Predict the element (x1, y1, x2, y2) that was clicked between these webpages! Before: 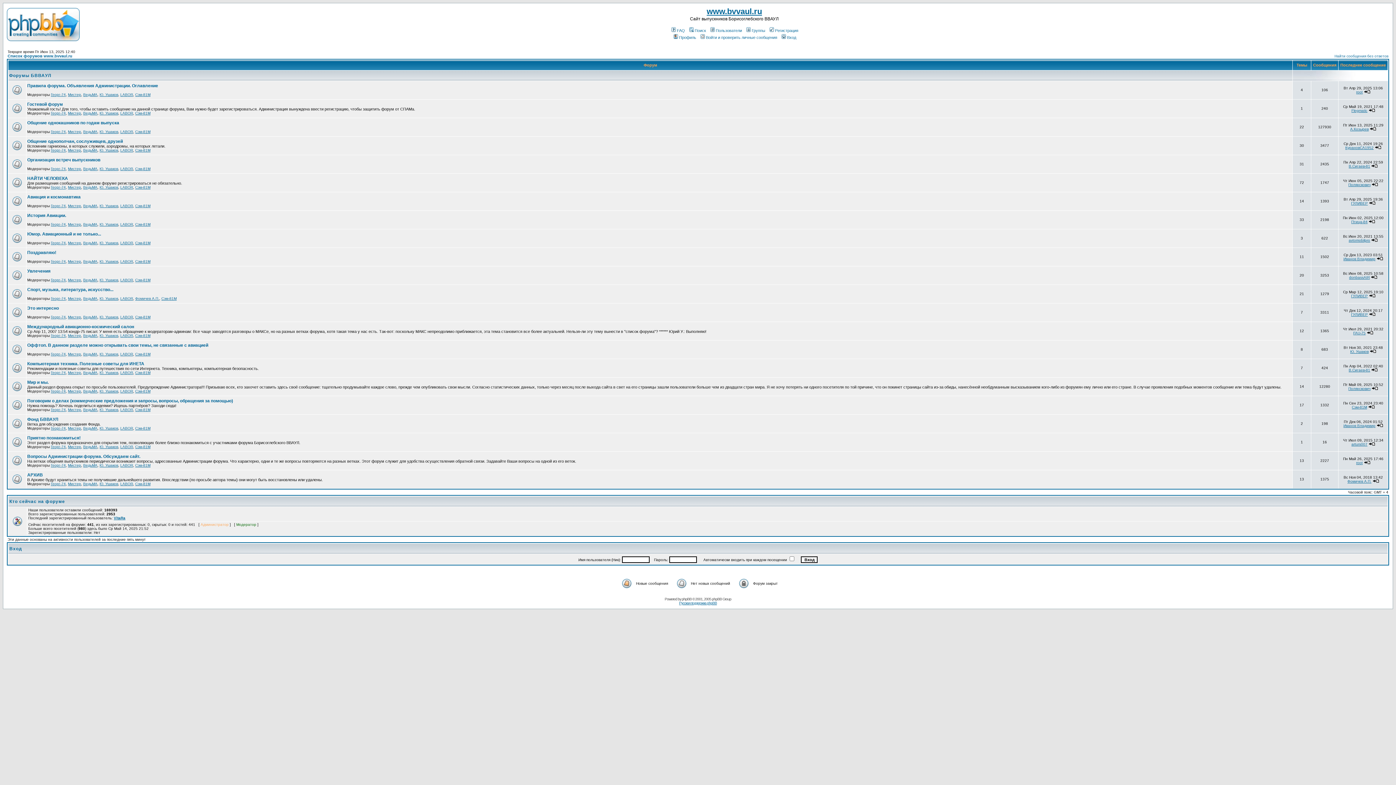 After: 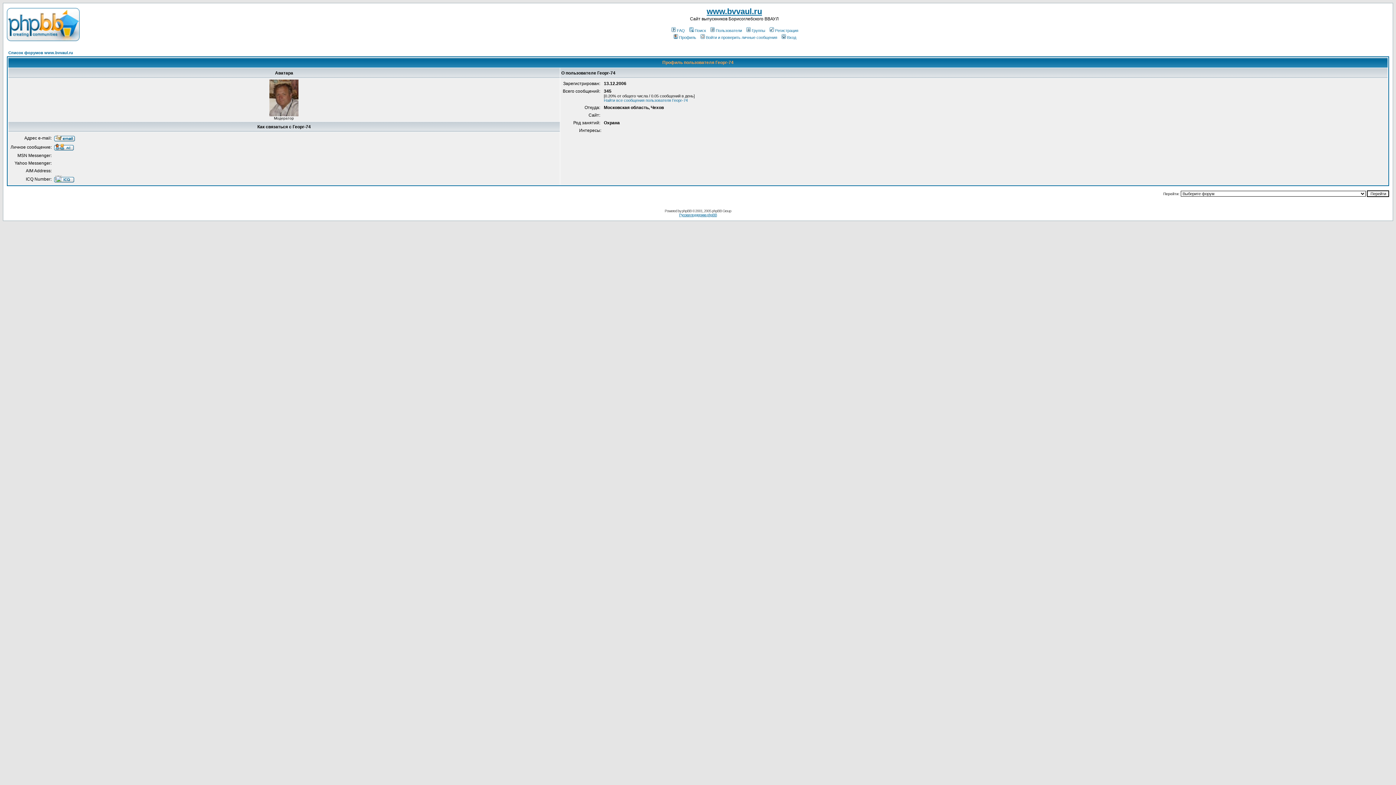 Action: label: Георг-74 bbox: (50, 426, 65, 430)